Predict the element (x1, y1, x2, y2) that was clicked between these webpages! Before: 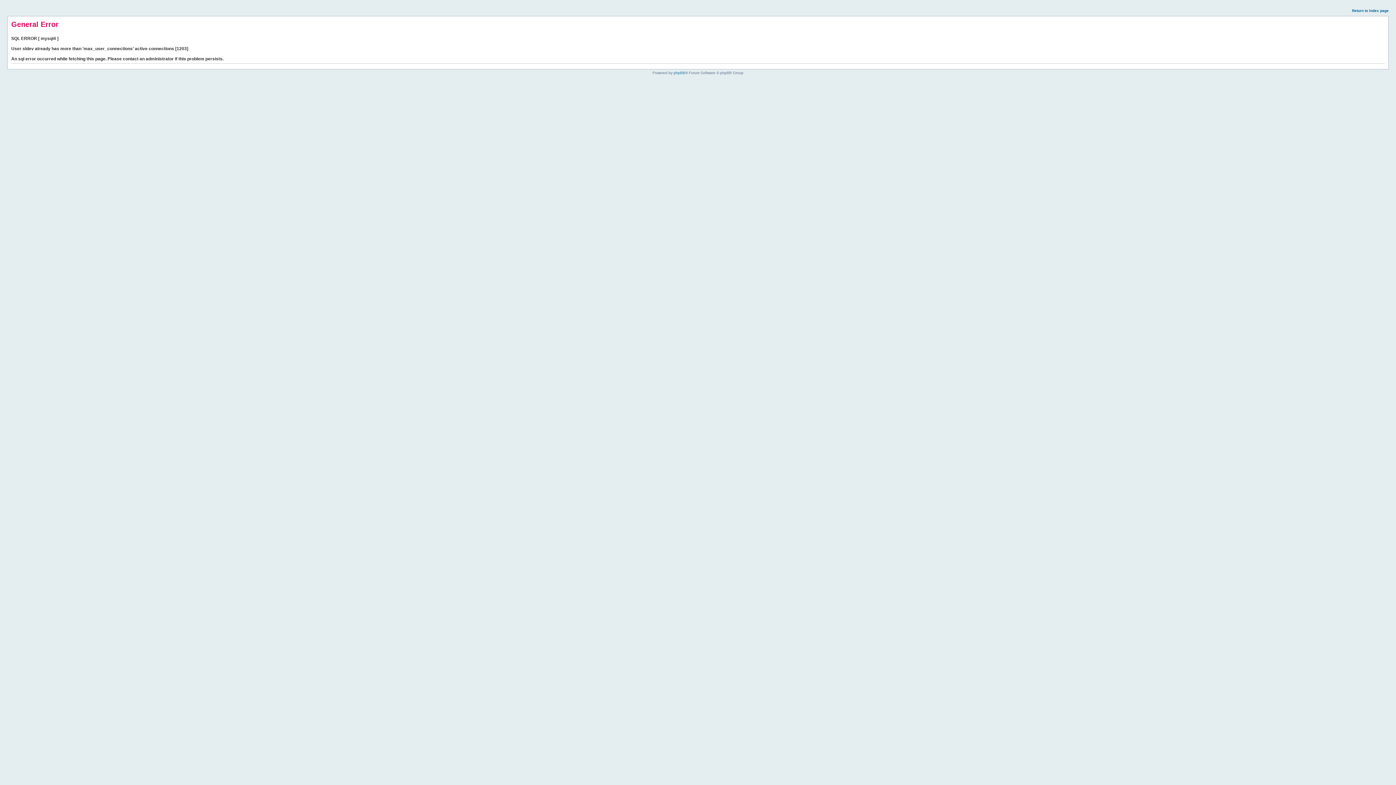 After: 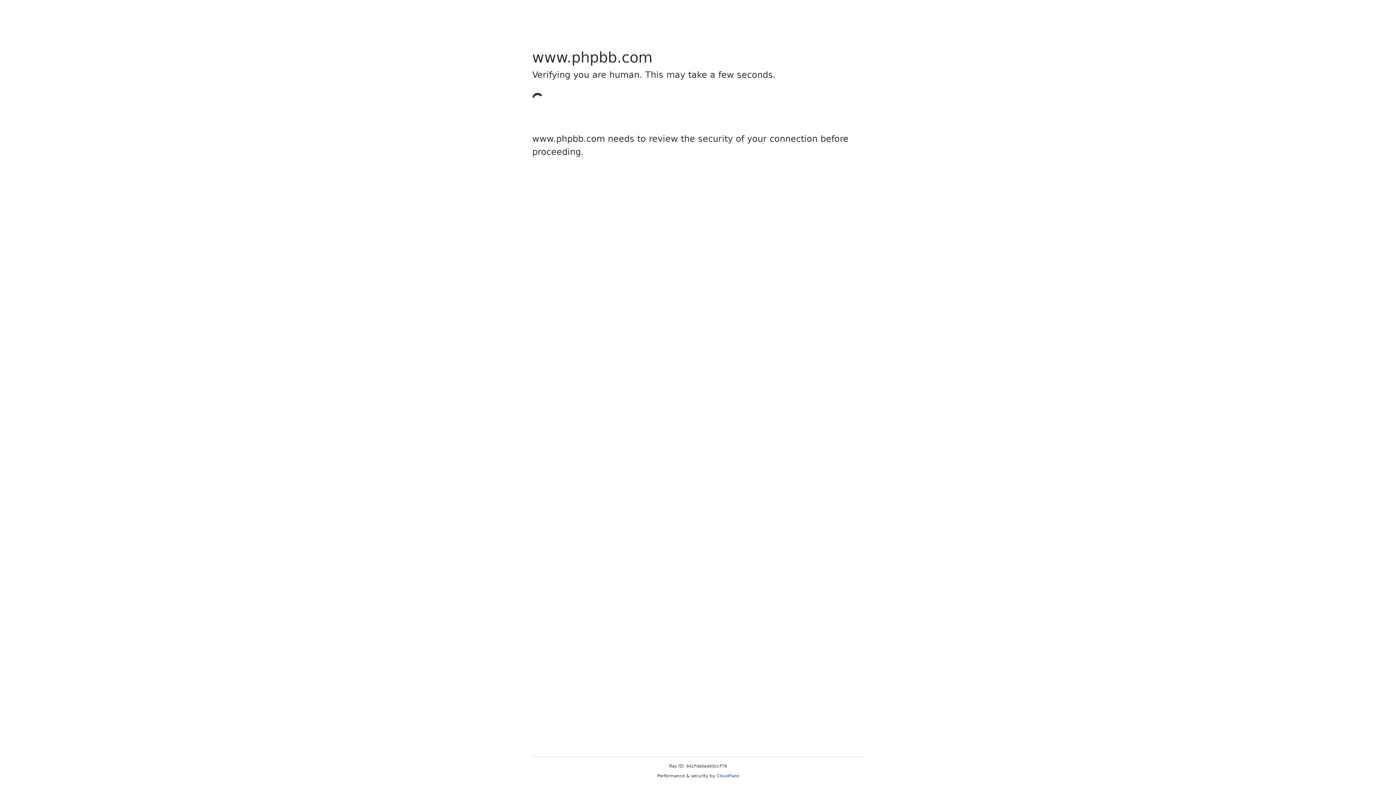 Action: bbox: (673, 70, 685, 74) label: phpBB